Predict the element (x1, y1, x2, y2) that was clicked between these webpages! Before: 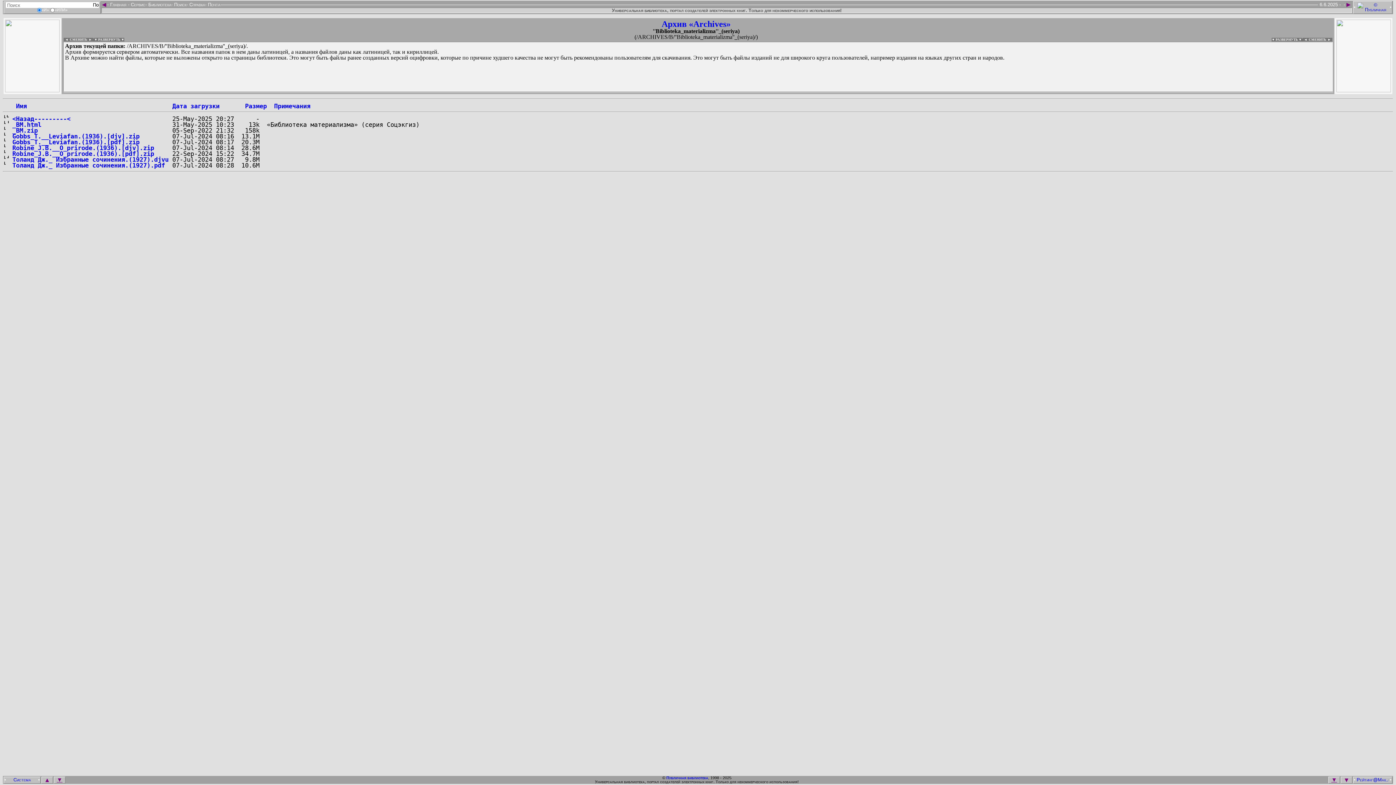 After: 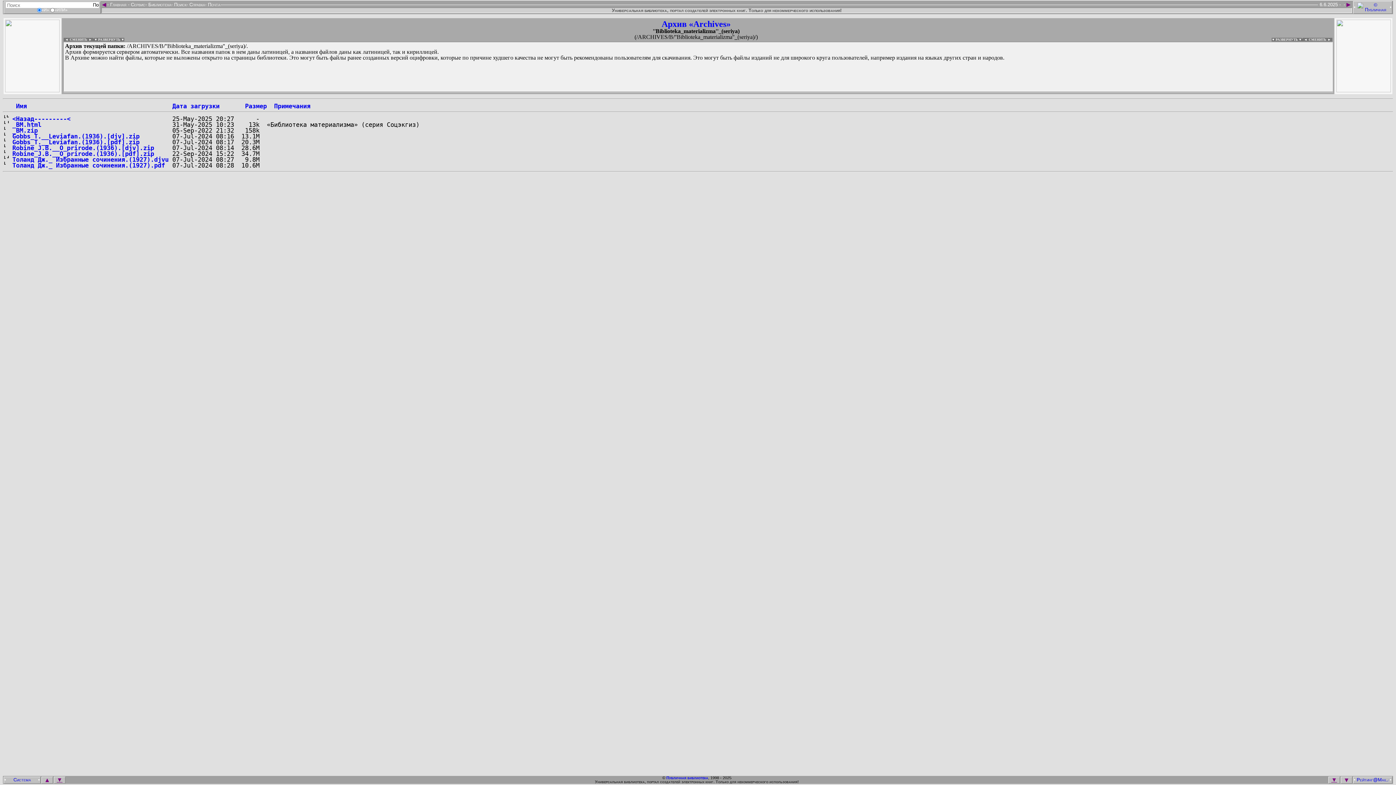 Action: bbox: (6, 777, 38, 782)